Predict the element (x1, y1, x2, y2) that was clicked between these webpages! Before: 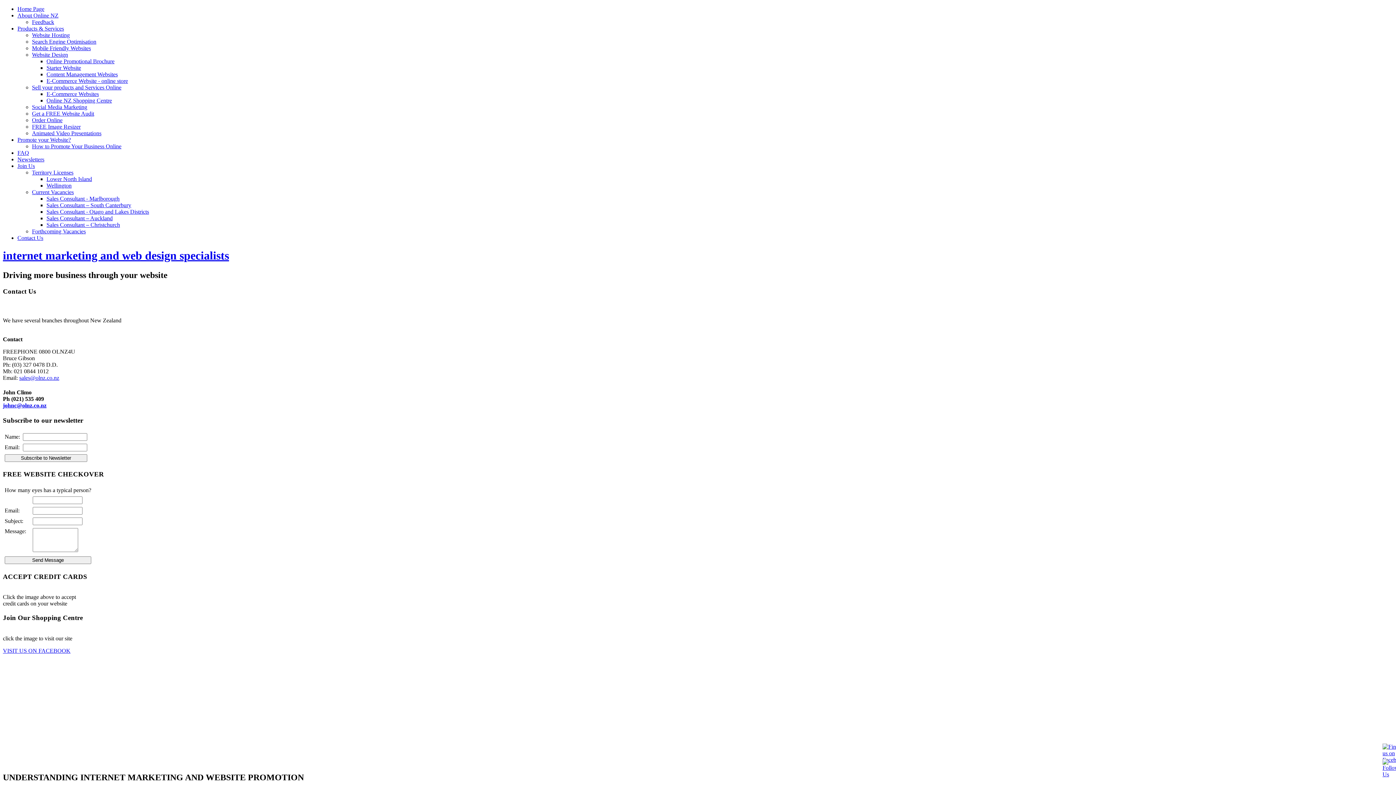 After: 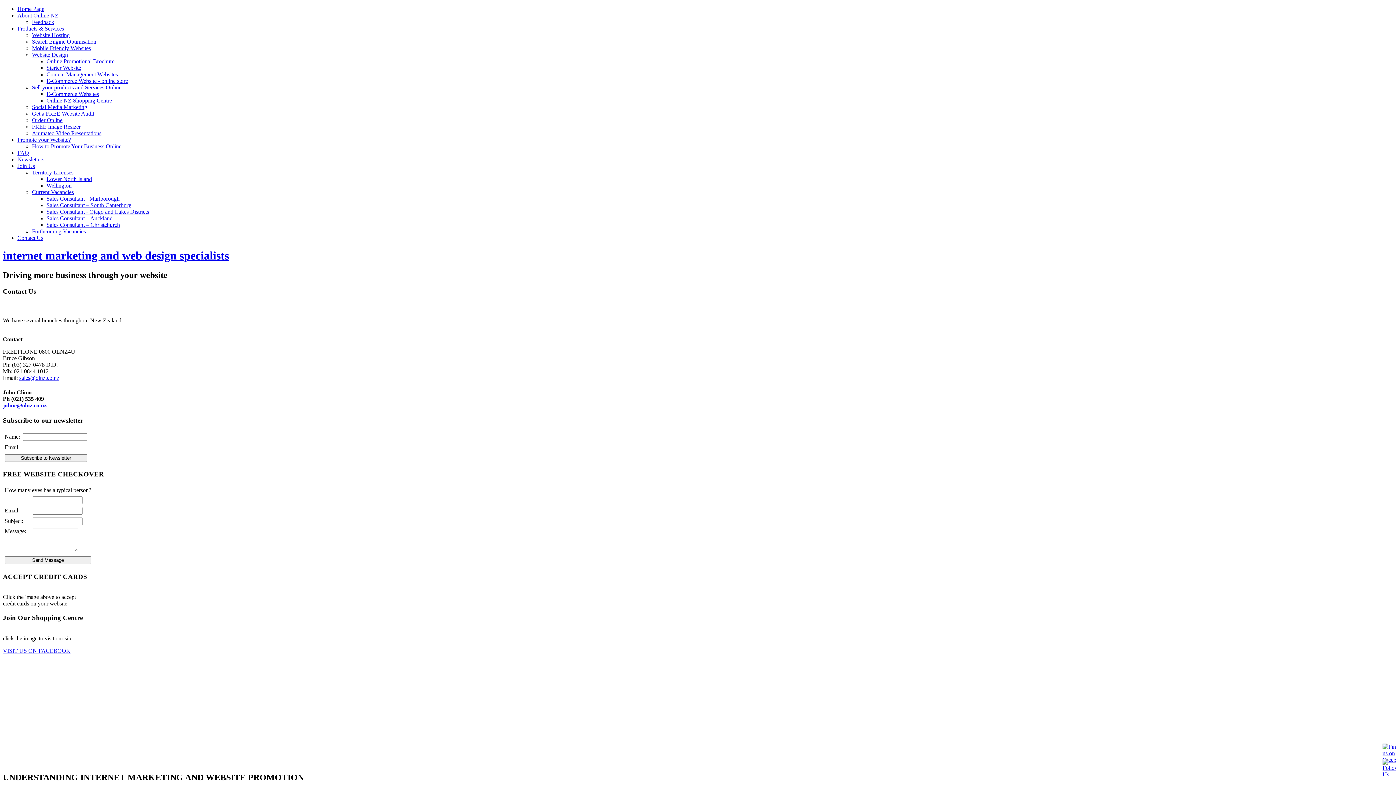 Action: label: Territory Licenses bbox: (32, 169, 73, 175)